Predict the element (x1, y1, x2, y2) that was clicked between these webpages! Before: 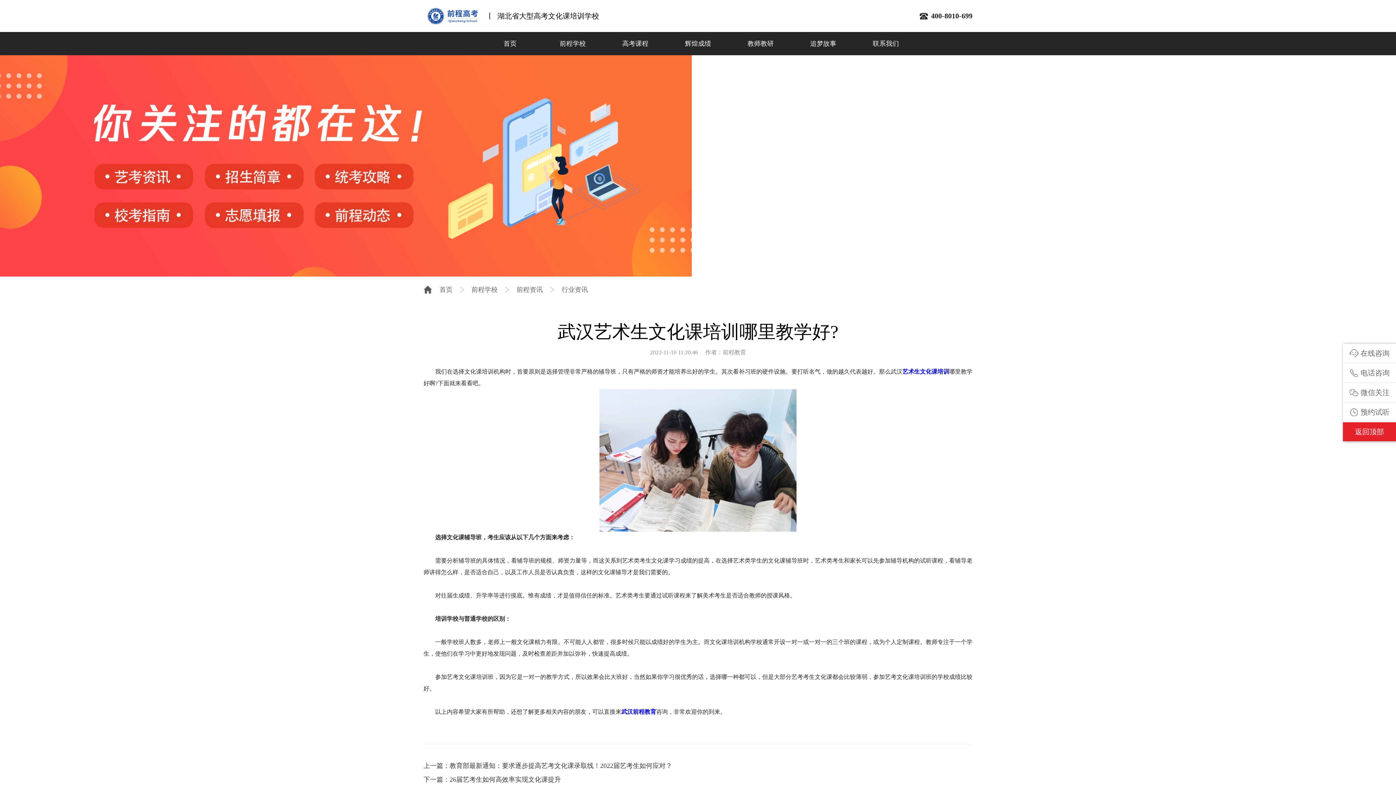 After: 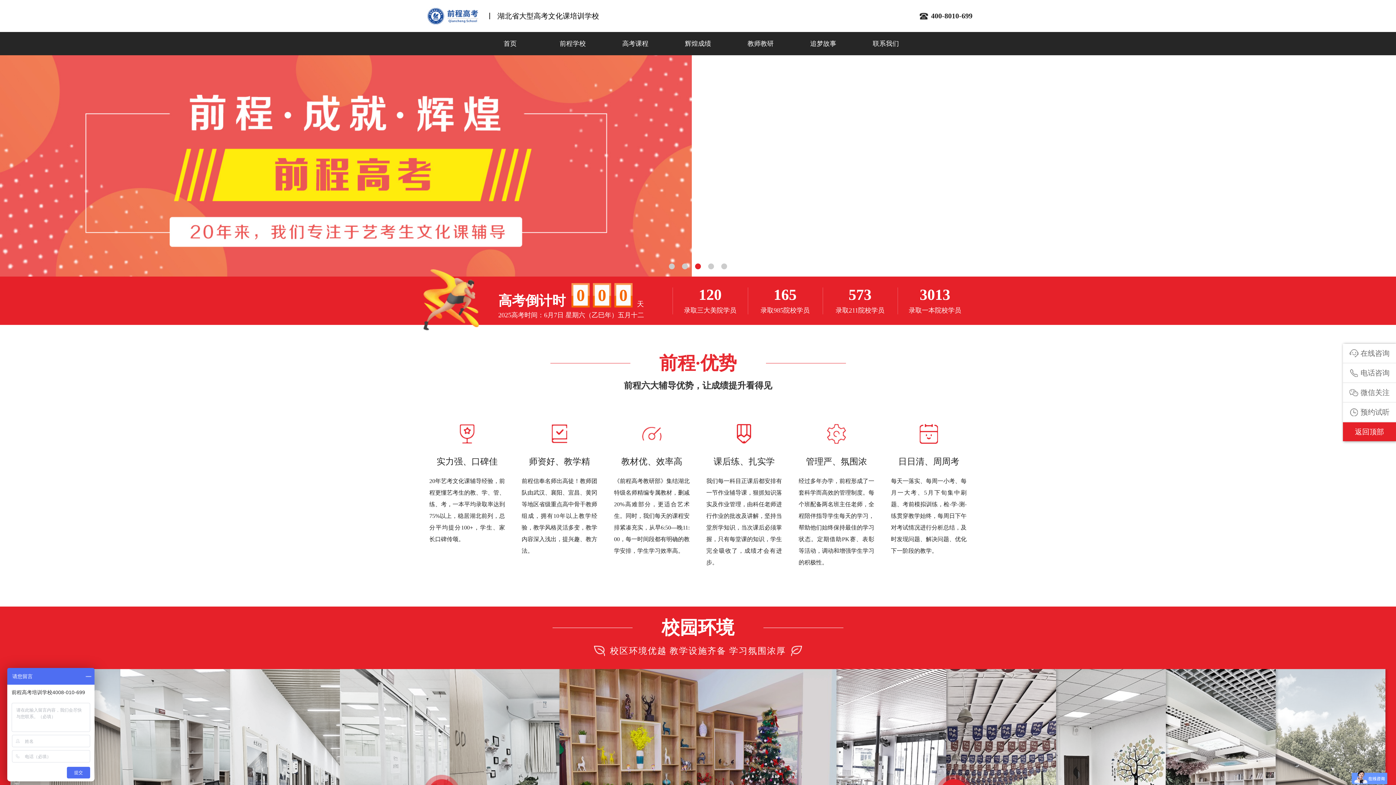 Action: bbox: (423, 6, 482, 25)